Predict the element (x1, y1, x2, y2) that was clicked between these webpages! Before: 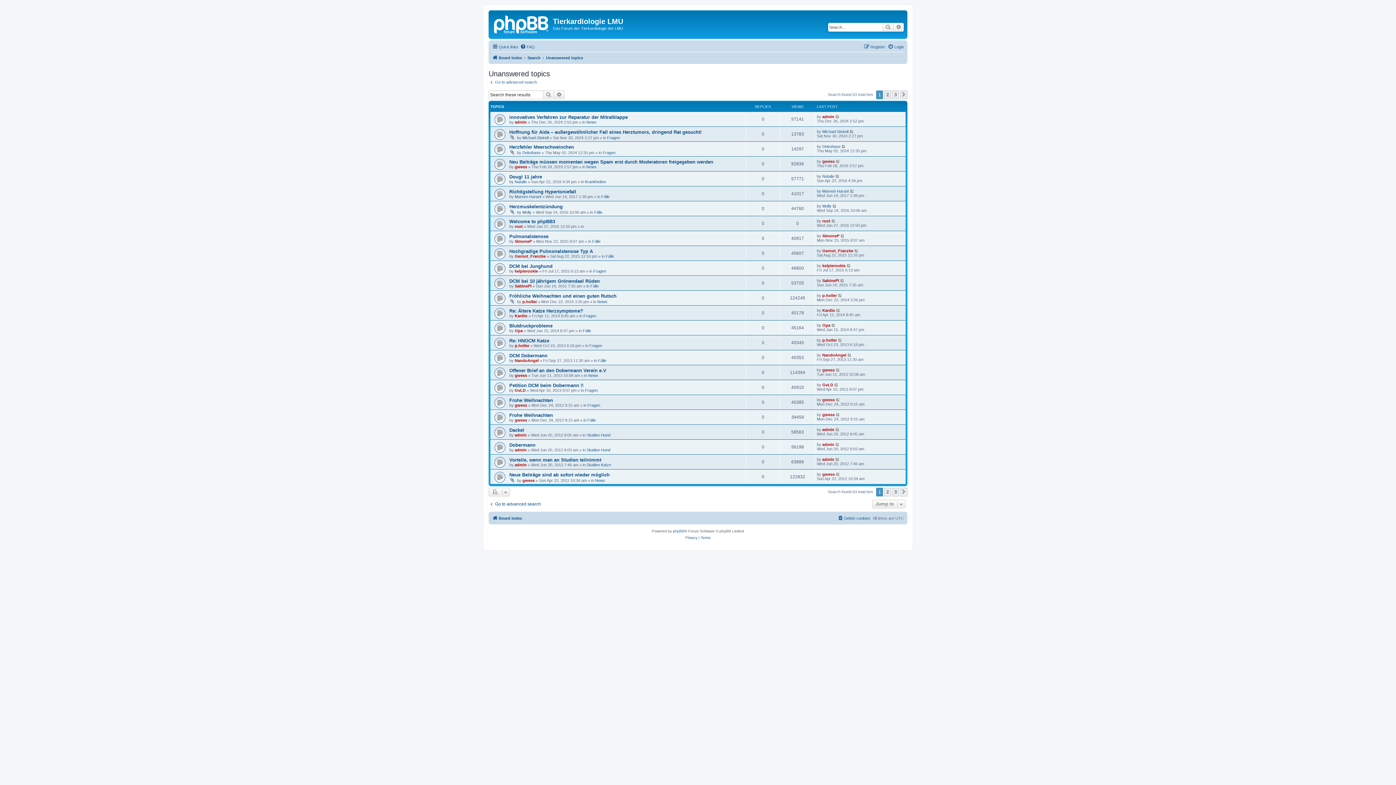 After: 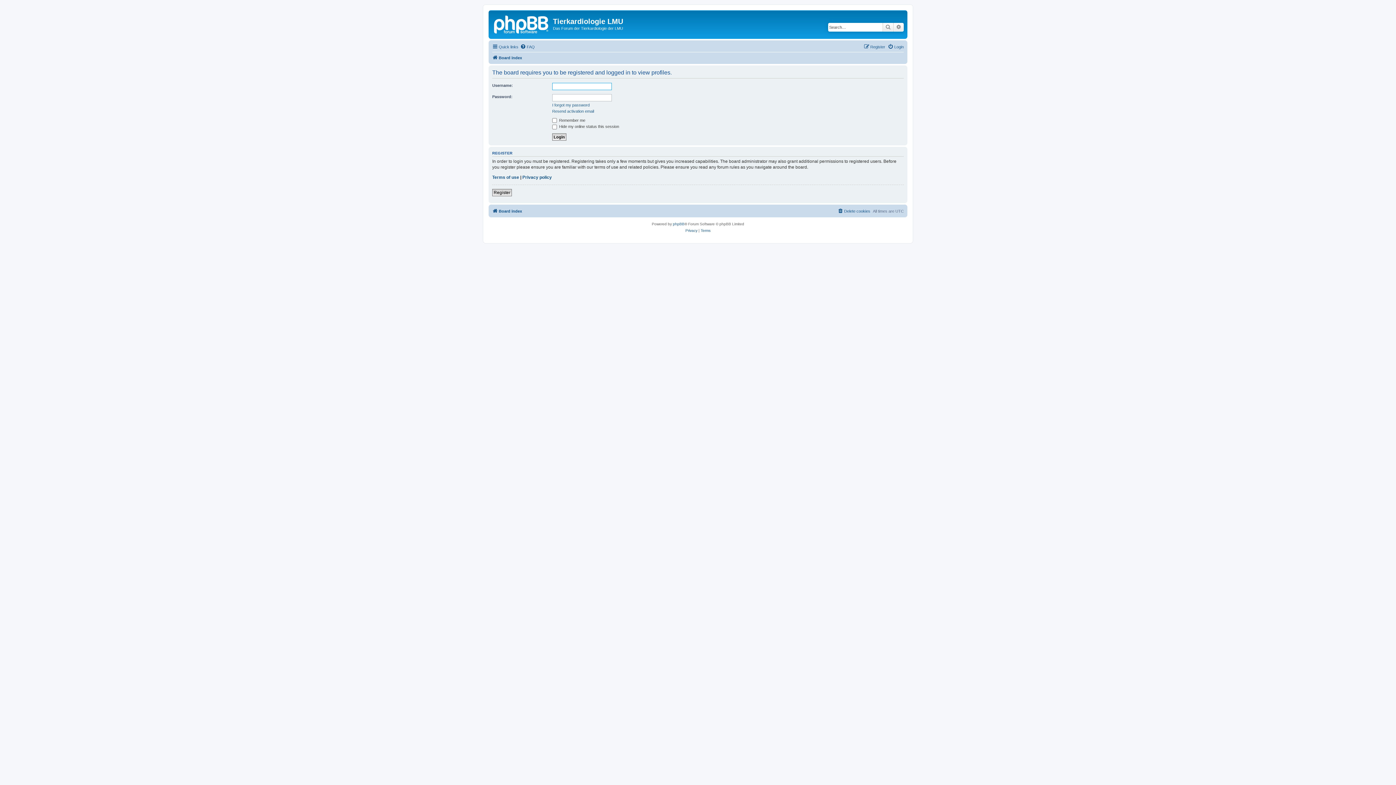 Action: bbox: (514, 343, 529, 348) label: p.holler